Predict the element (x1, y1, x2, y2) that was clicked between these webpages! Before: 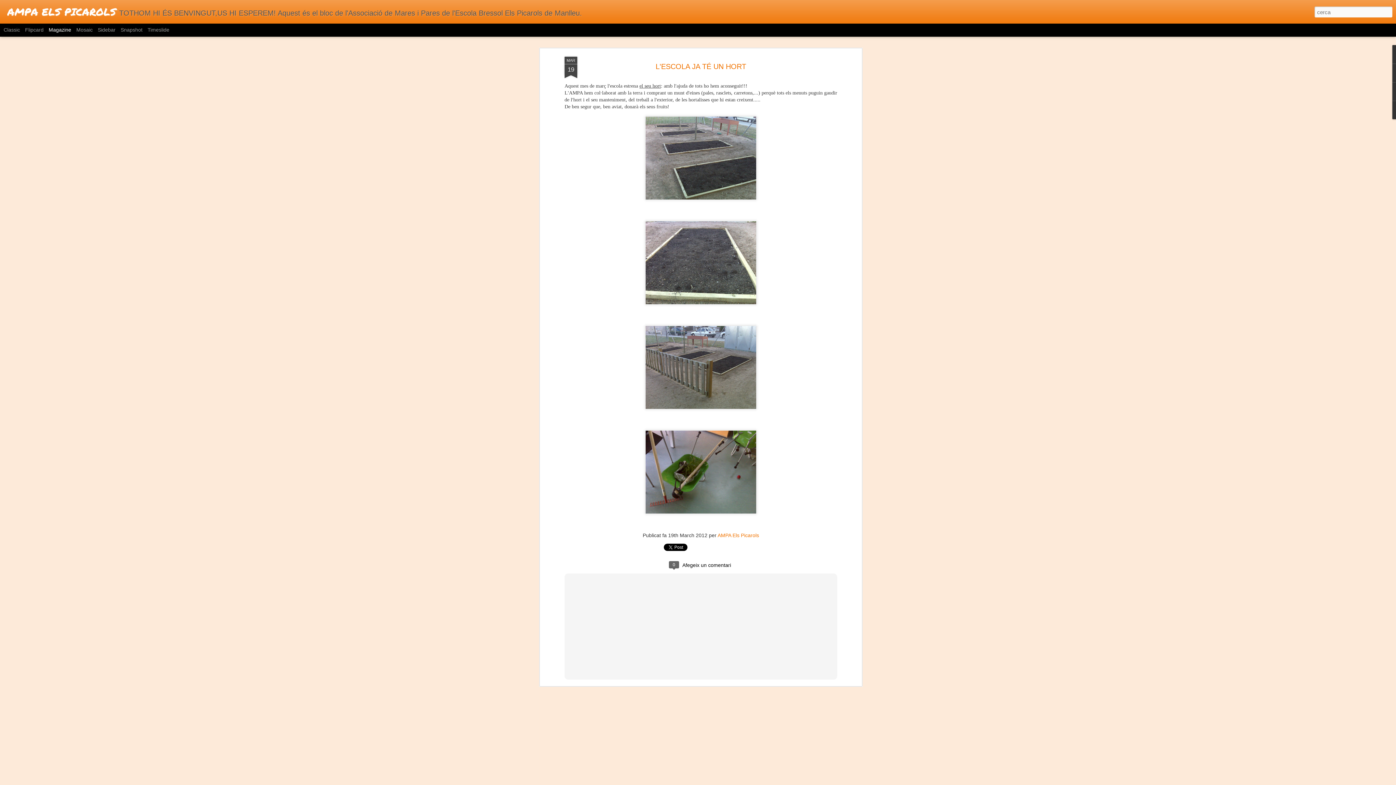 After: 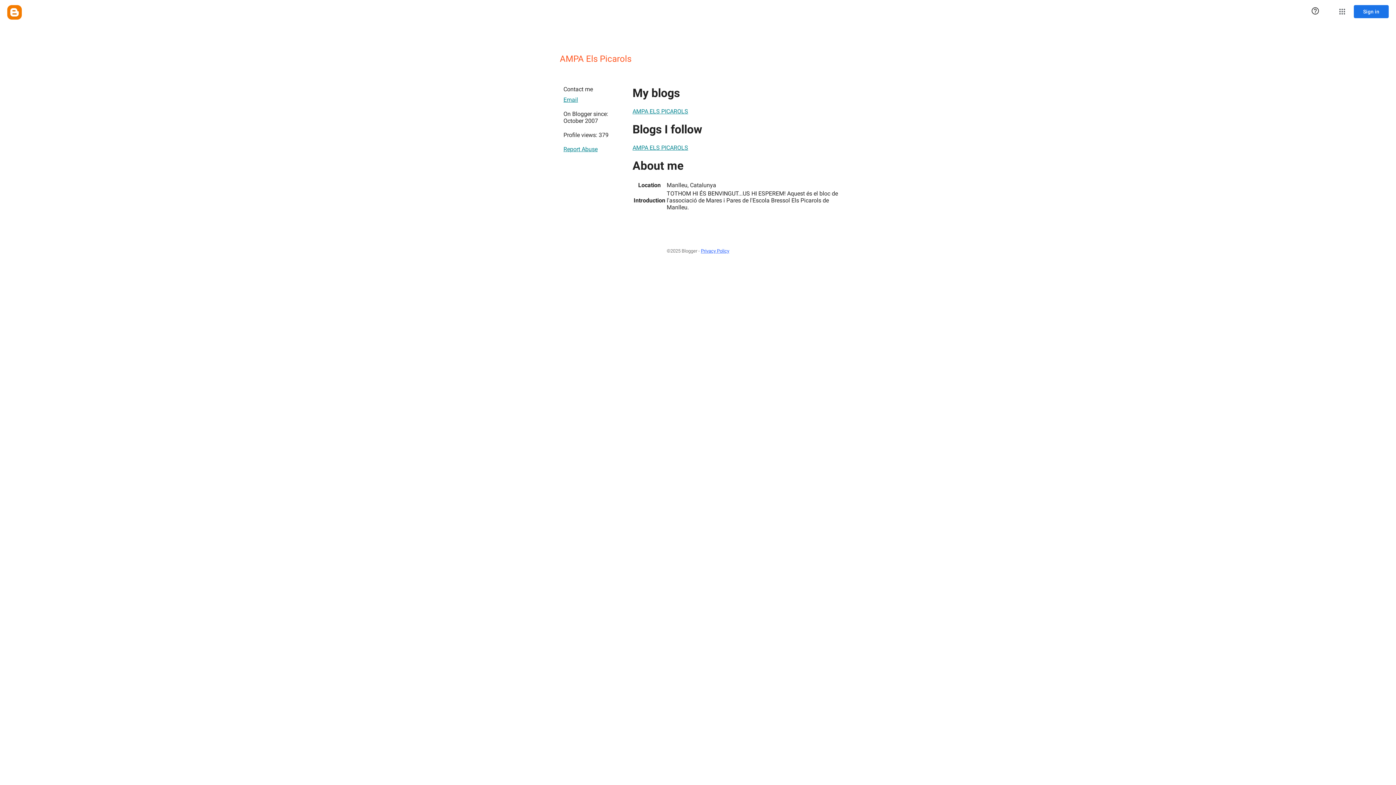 Action: bbox: (717, 525, 759, 531) label: AMPA Els Picarols